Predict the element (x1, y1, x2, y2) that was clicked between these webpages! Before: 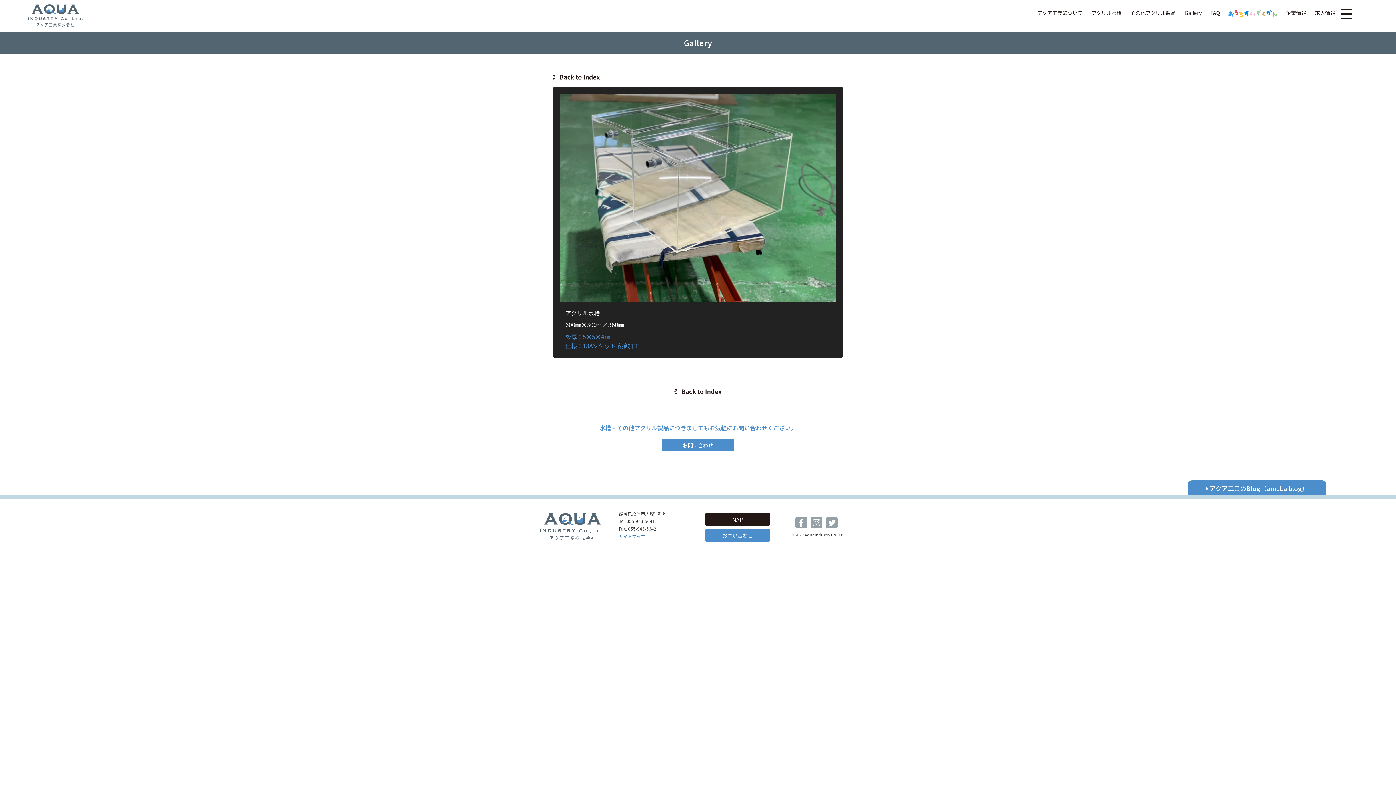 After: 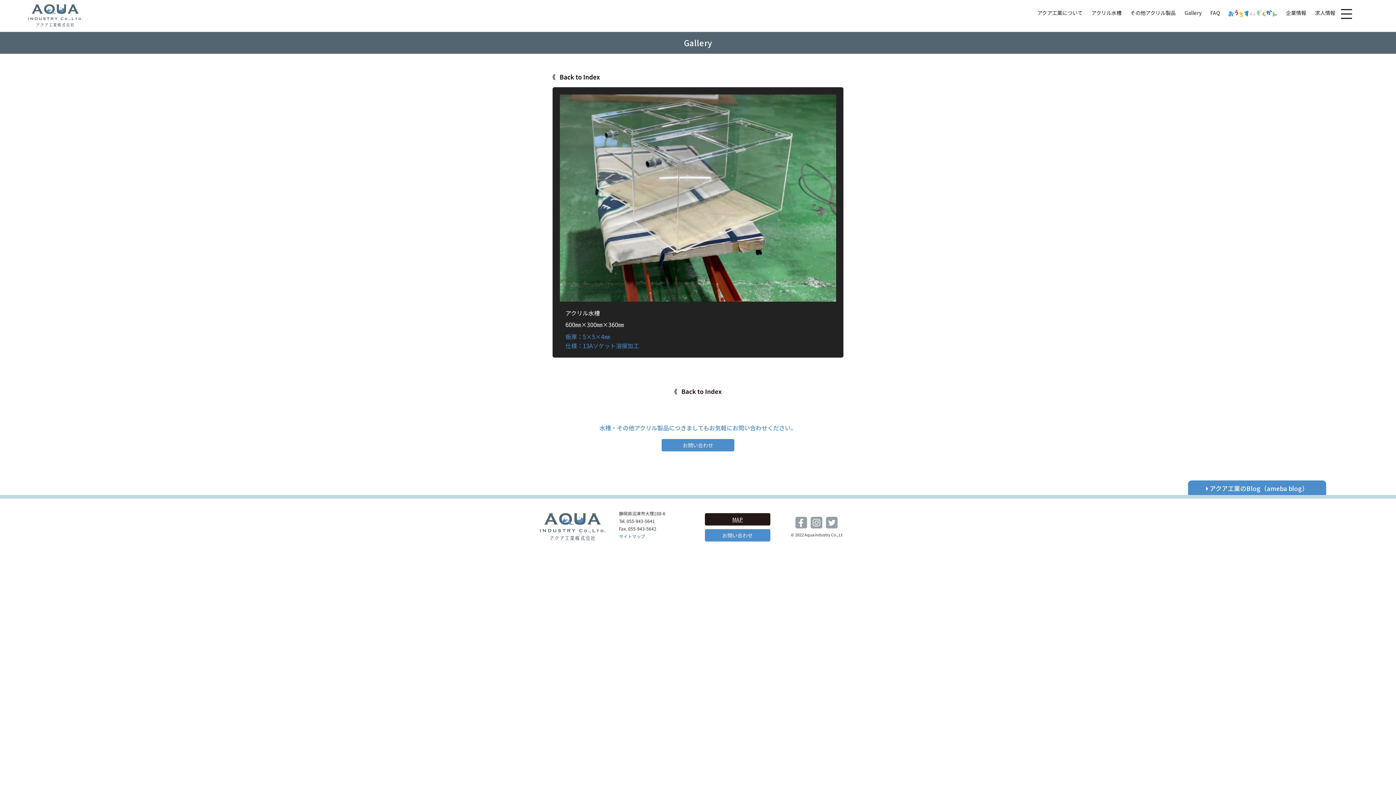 Action: bbox: (704, 513, 770, 525) label: MAP